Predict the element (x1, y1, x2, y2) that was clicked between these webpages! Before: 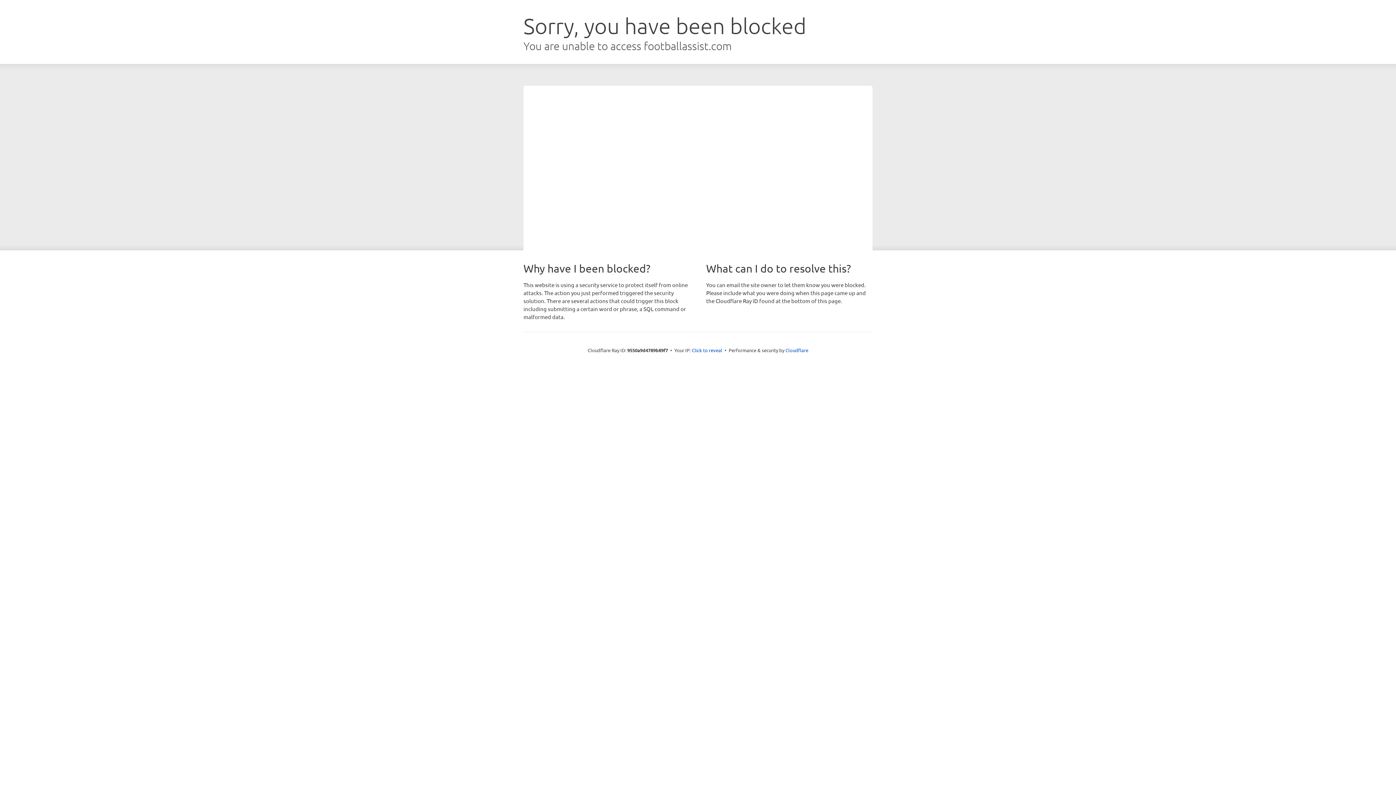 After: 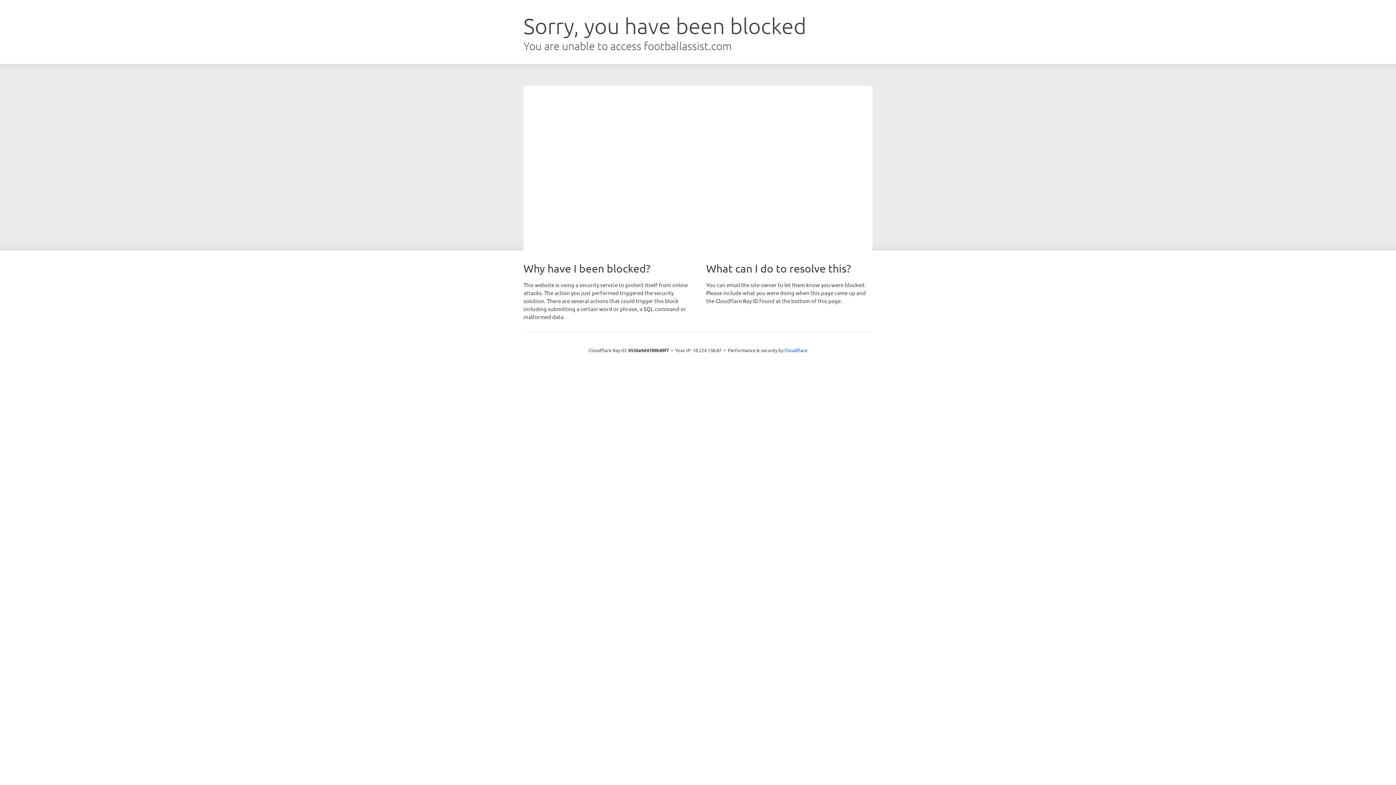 Action: bbox: (692, 346, 722, 353) label: Click to reveal